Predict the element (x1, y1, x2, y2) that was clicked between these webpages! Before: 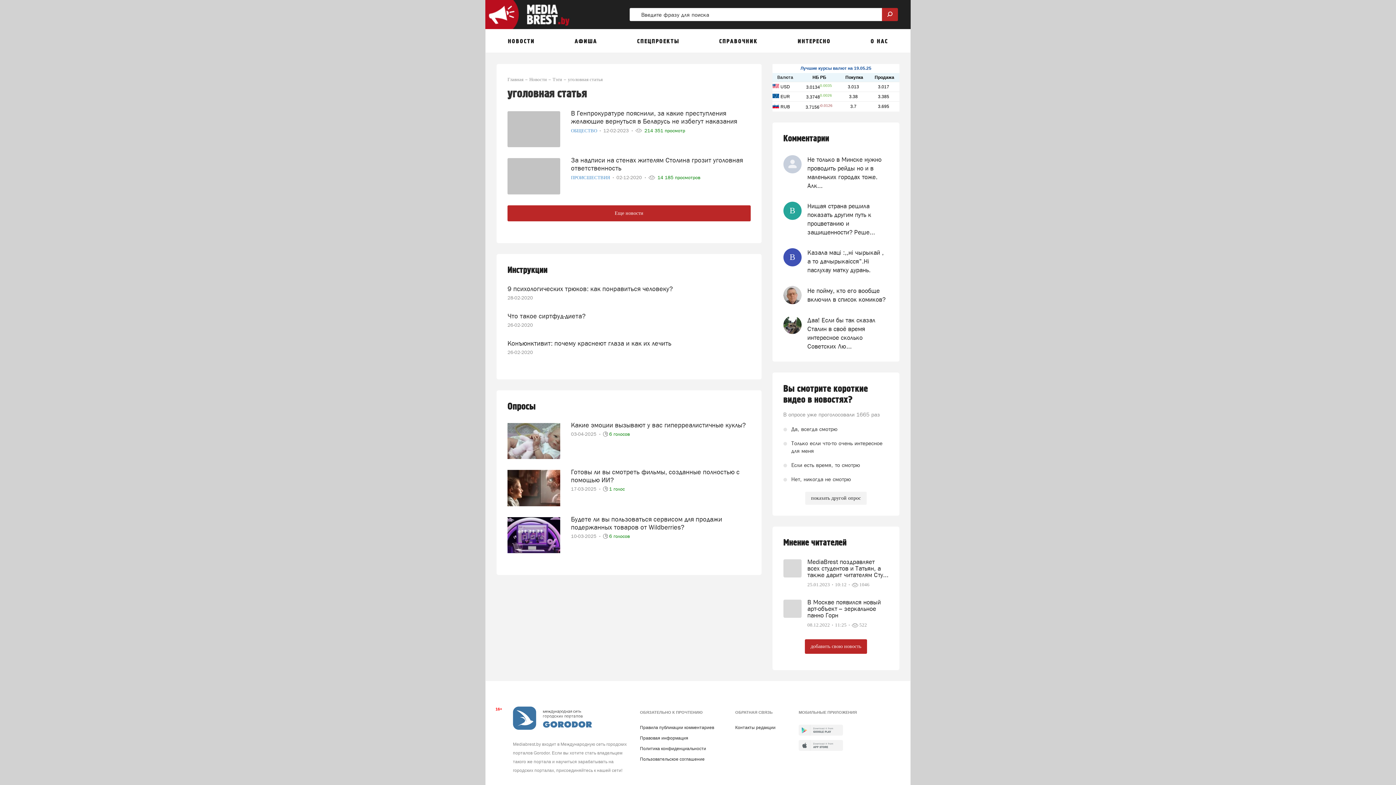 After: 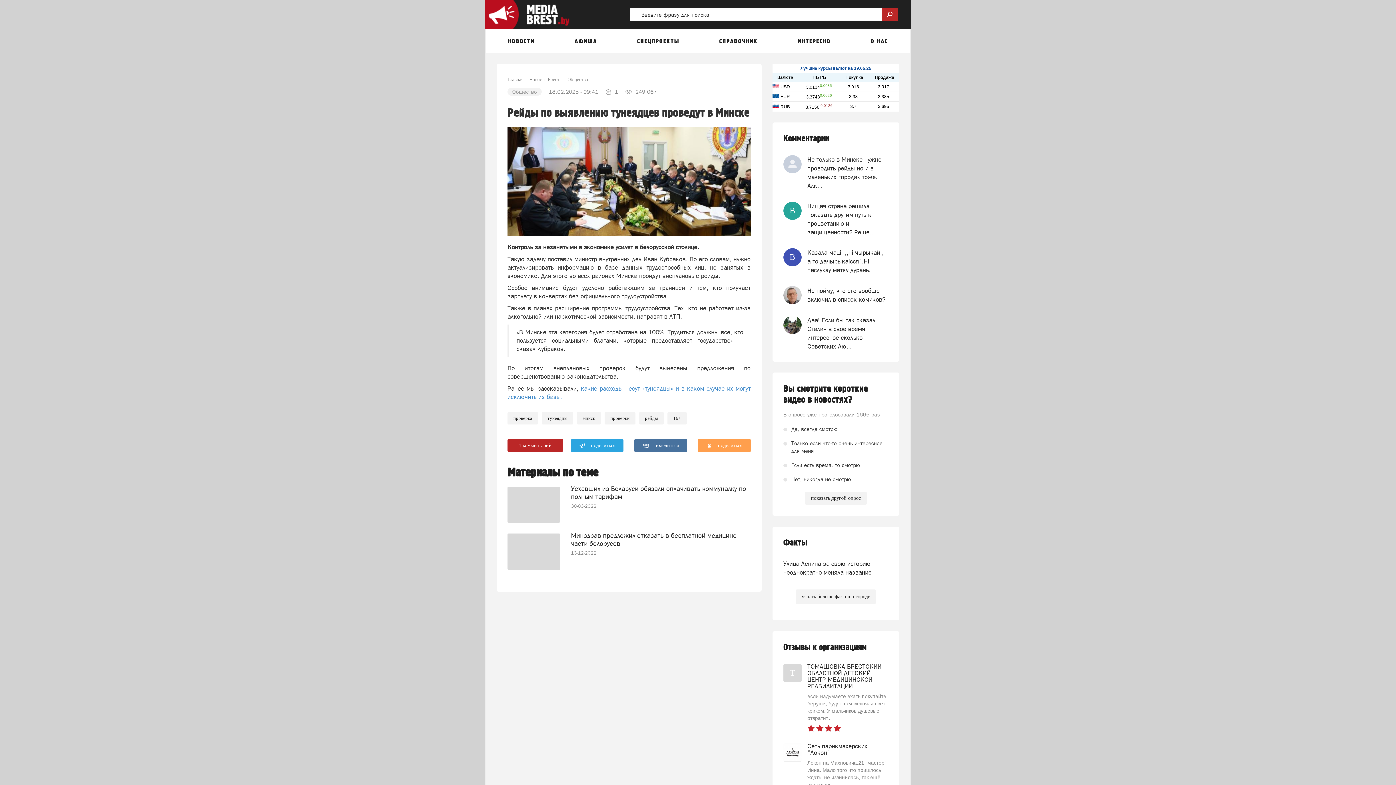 Action: bbox: (783, 155, 801, 173)